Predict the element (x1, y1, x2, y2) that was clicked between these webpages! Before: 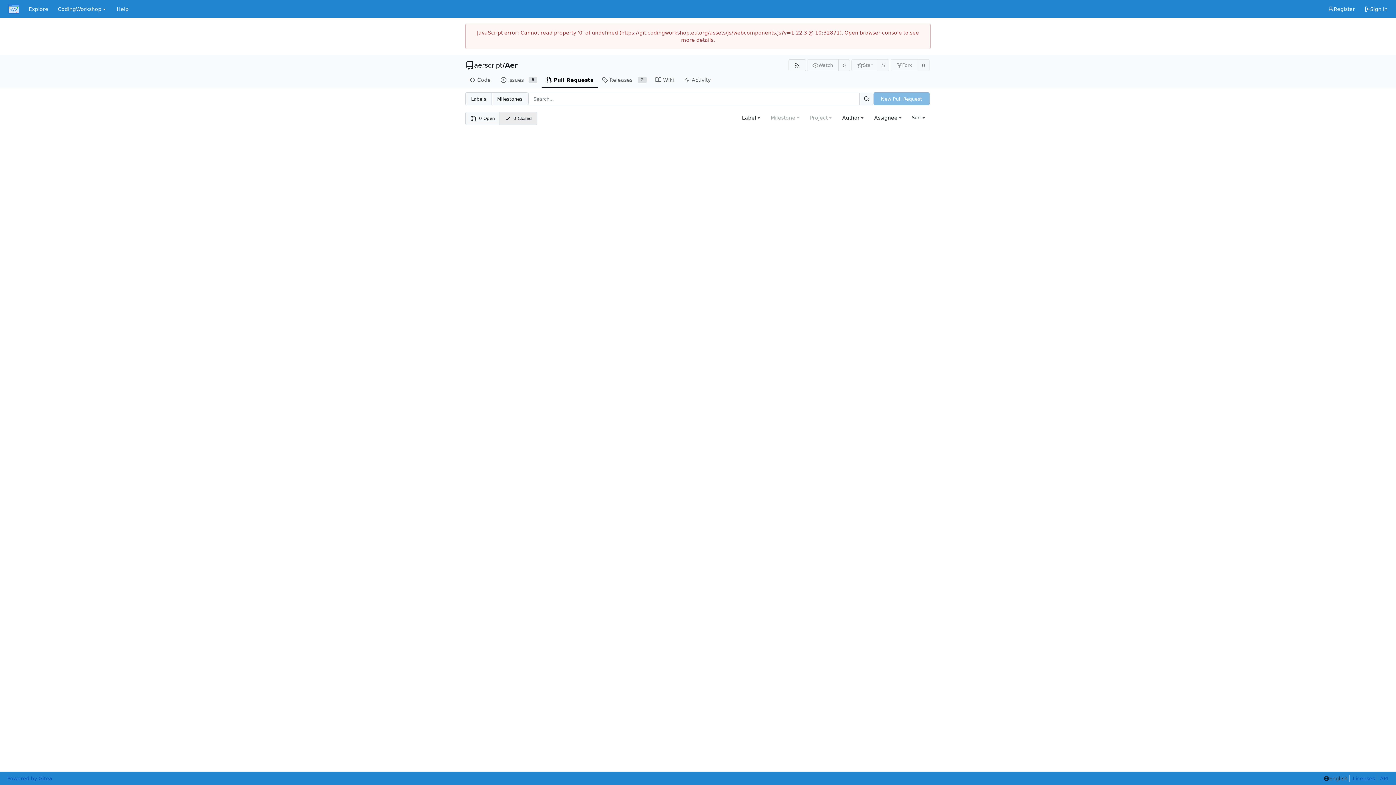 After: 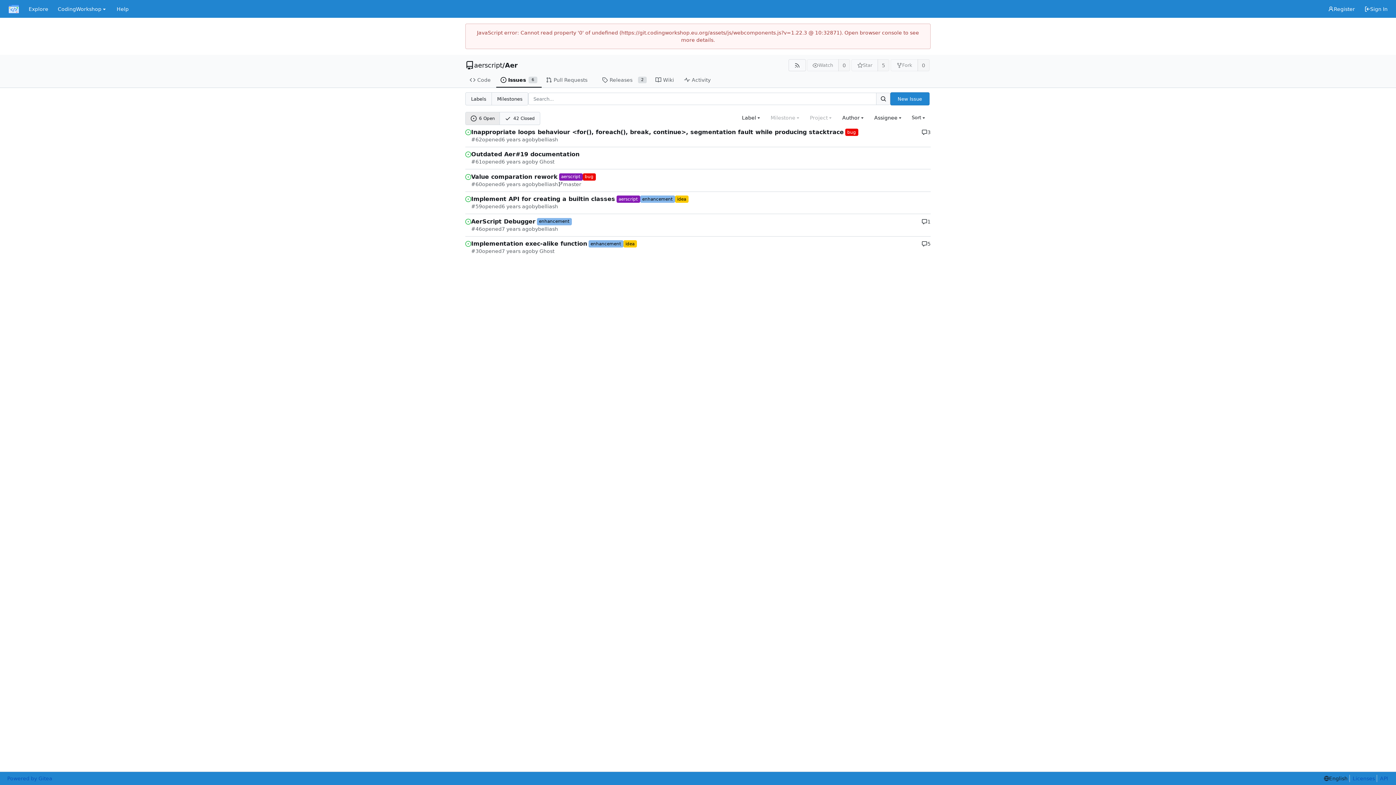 Action: bbox: (496, 72, 541, 87) label: Issues
6